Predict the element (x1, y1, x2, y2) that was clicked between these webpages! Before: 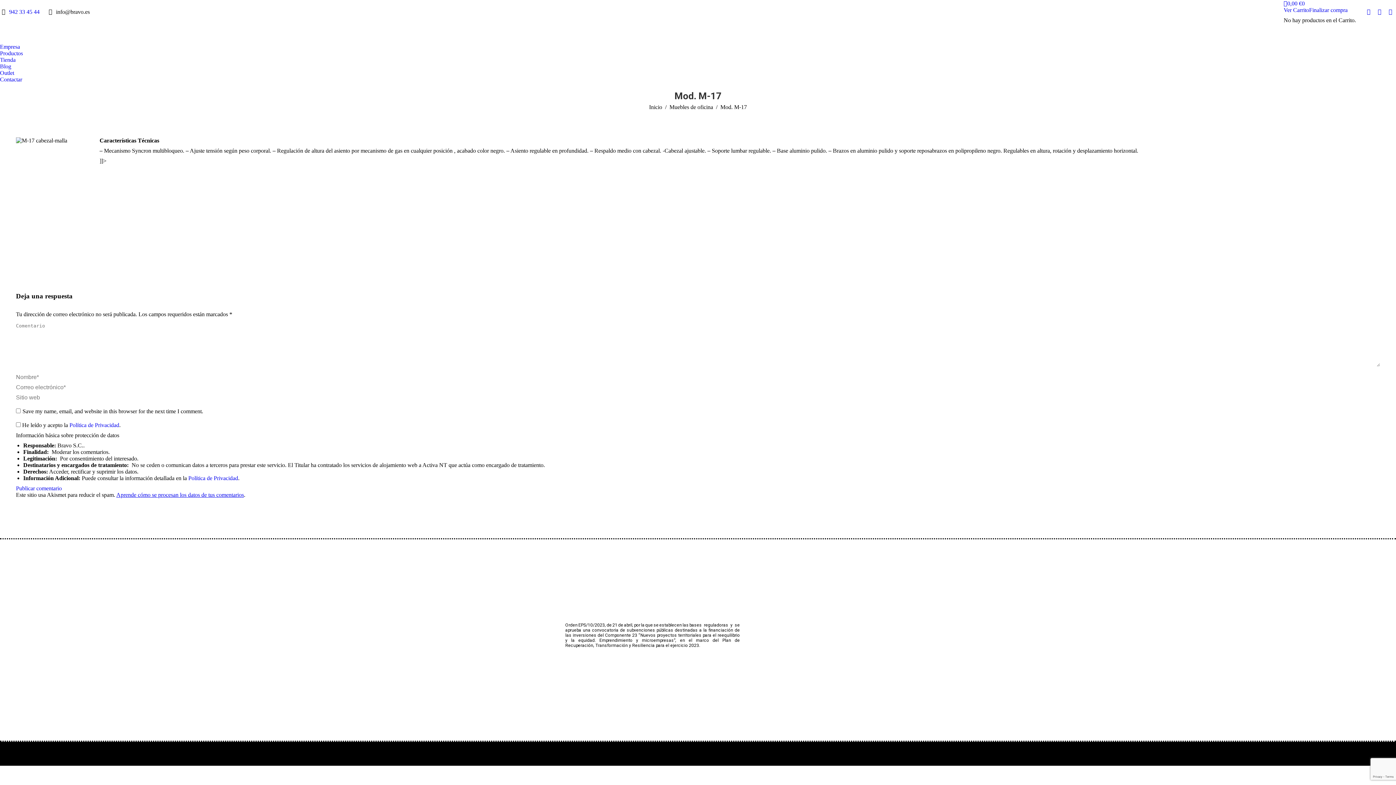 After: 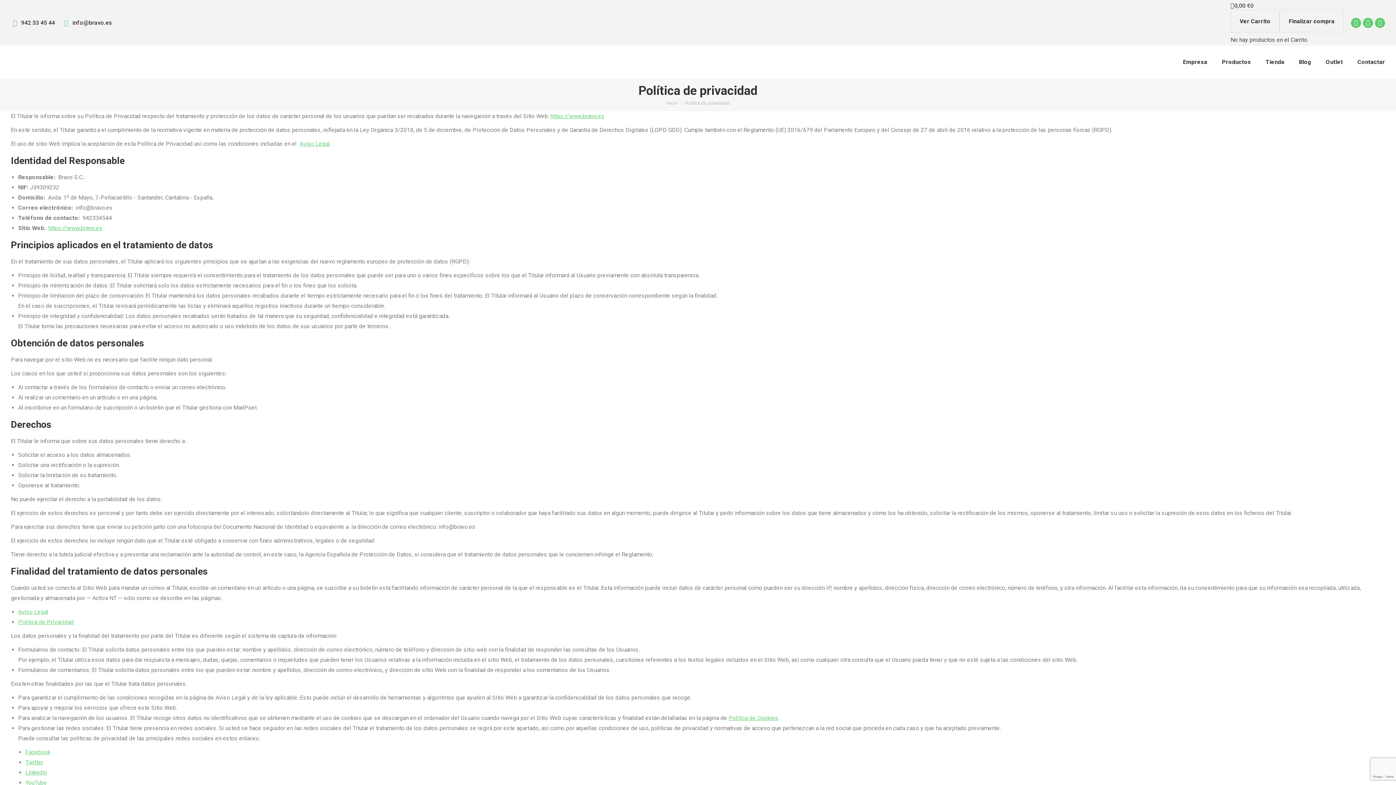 Action: bbox: (1041, 745, 1052, 762) label: política de privacidad